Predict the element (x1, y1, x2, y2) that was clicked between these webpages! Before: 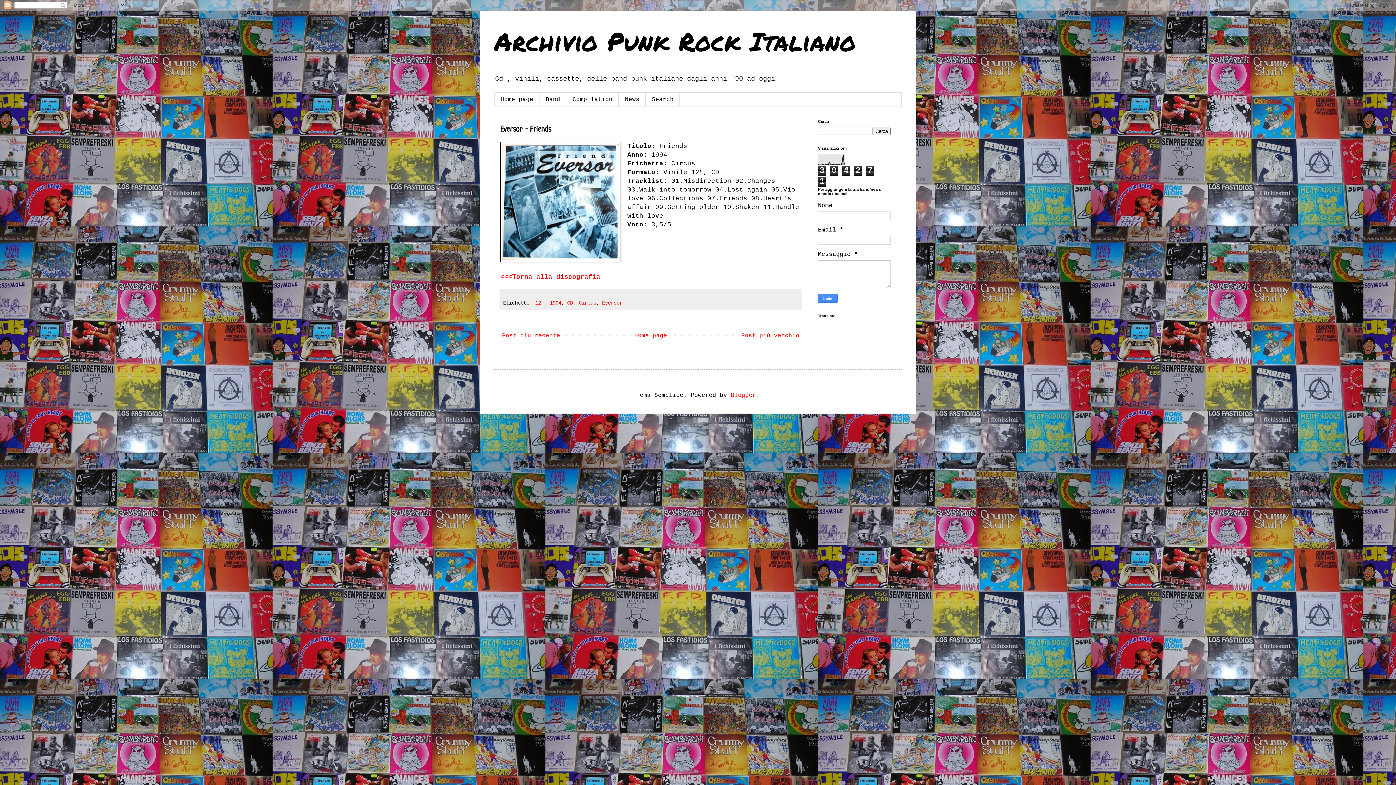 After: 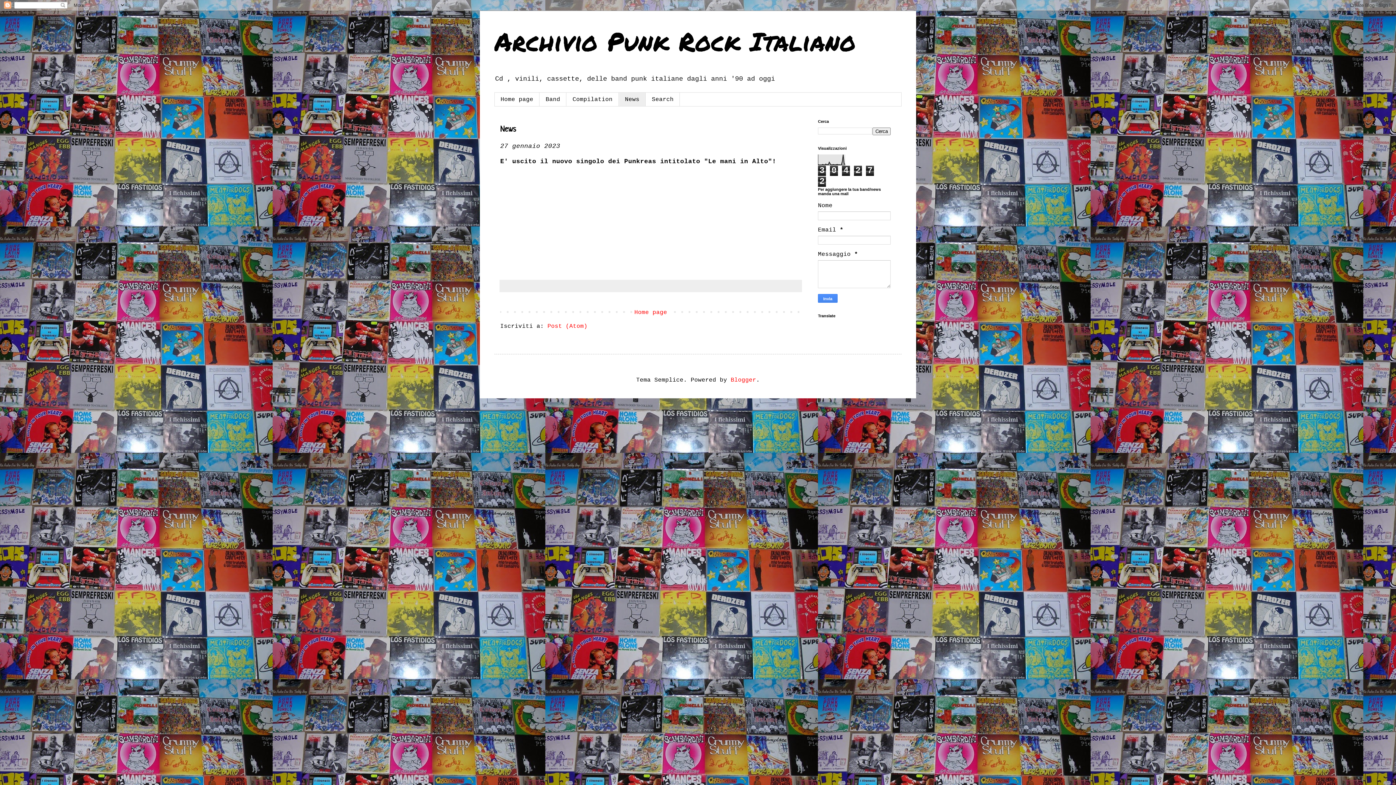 Action: label: News bbox: (618, 92, 645, 106)